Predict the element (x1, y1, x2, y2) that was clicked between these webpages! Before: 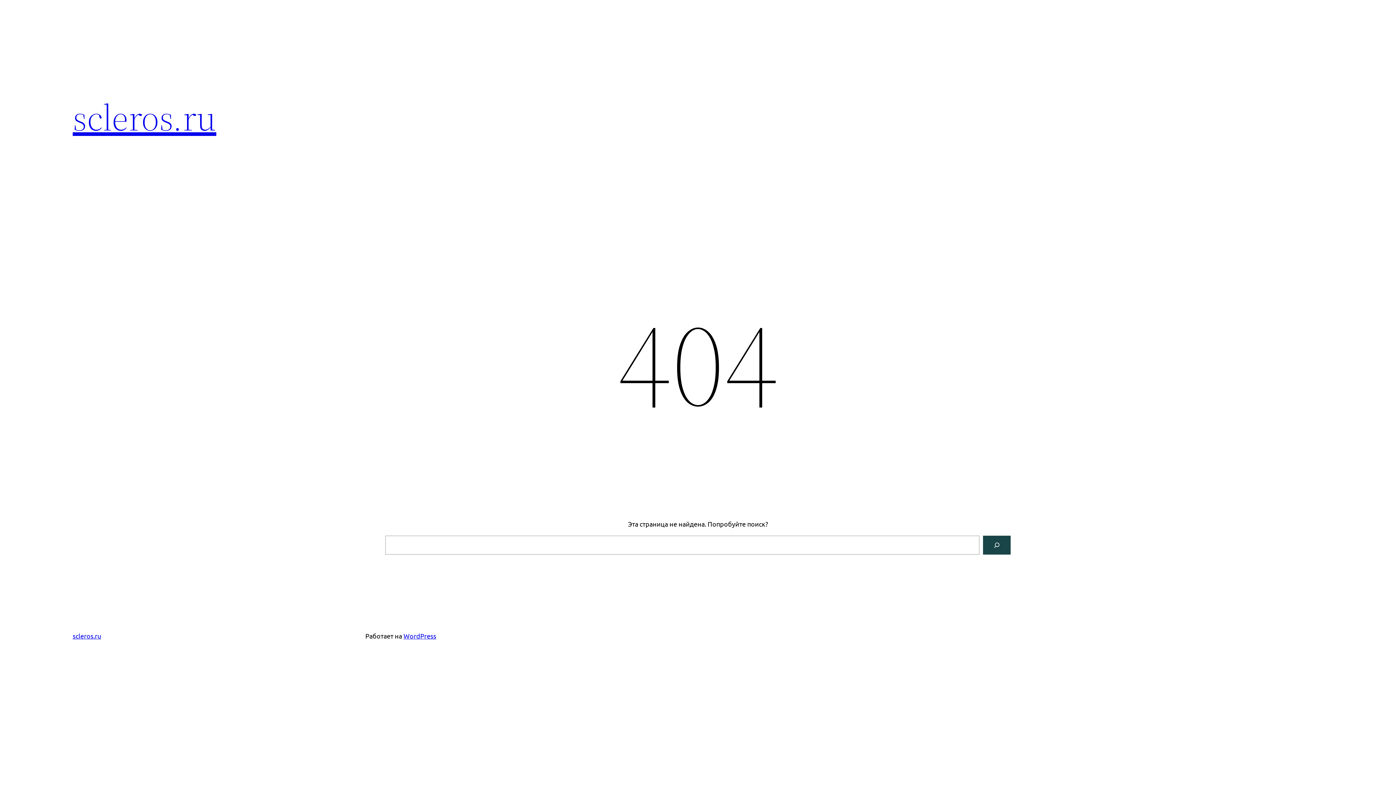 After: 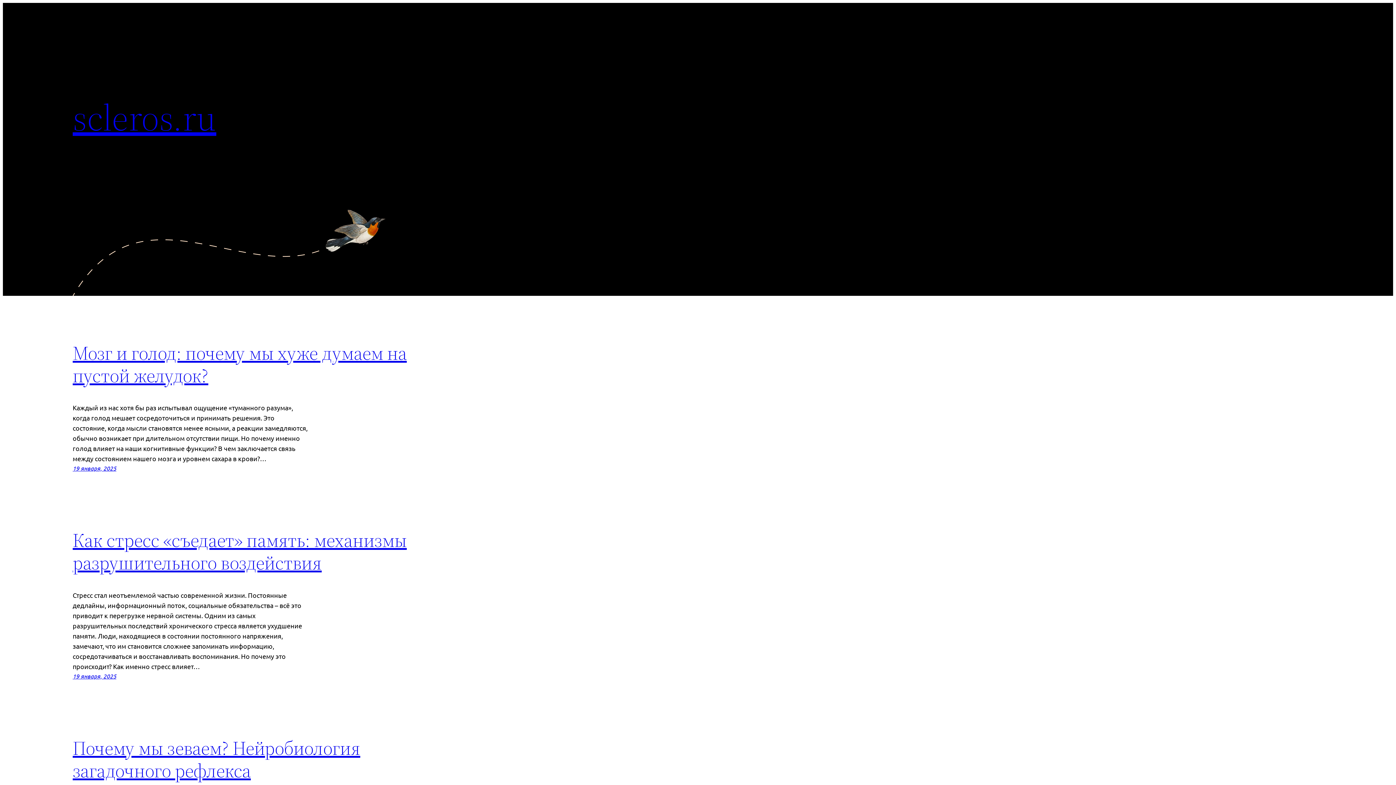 Action: bbox: (72, 632, 101, 640) label: scleros.ru